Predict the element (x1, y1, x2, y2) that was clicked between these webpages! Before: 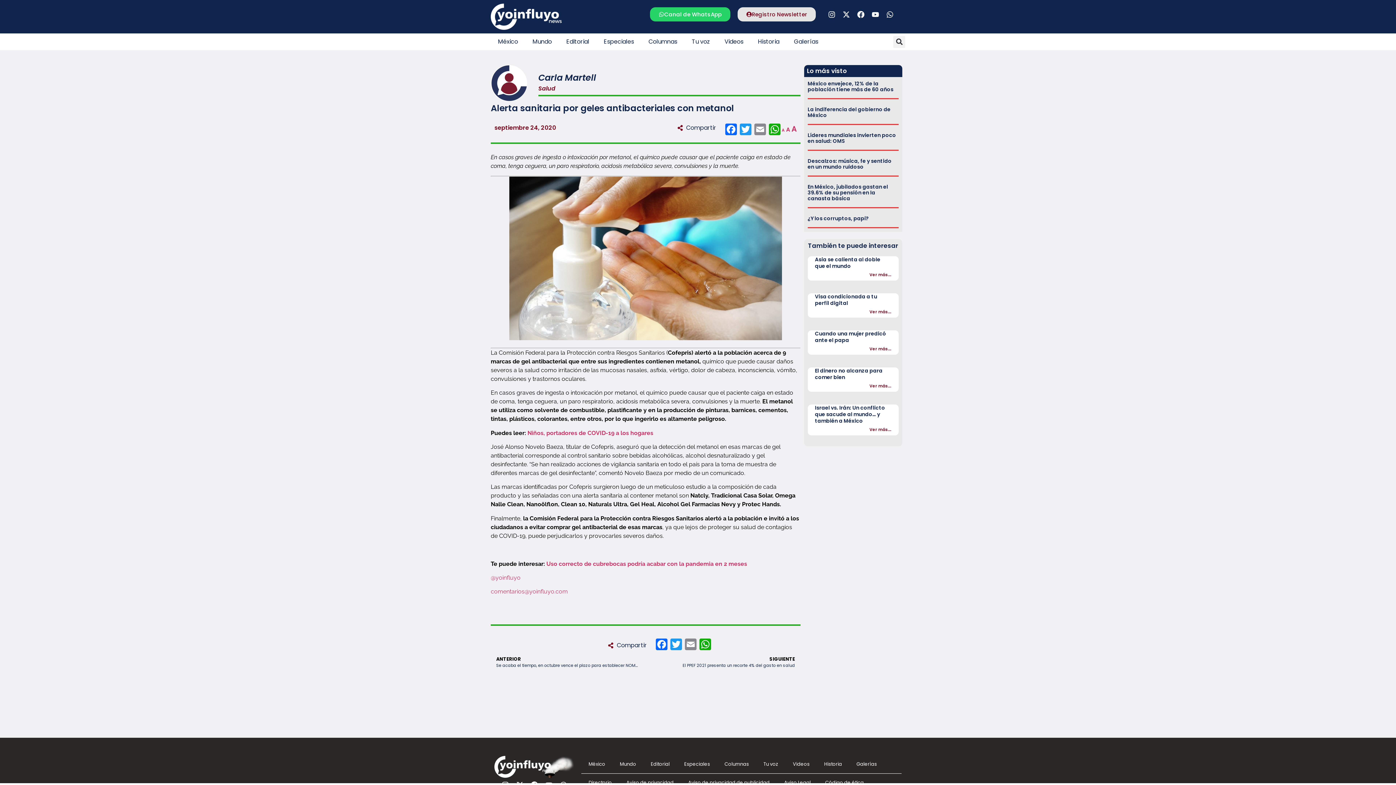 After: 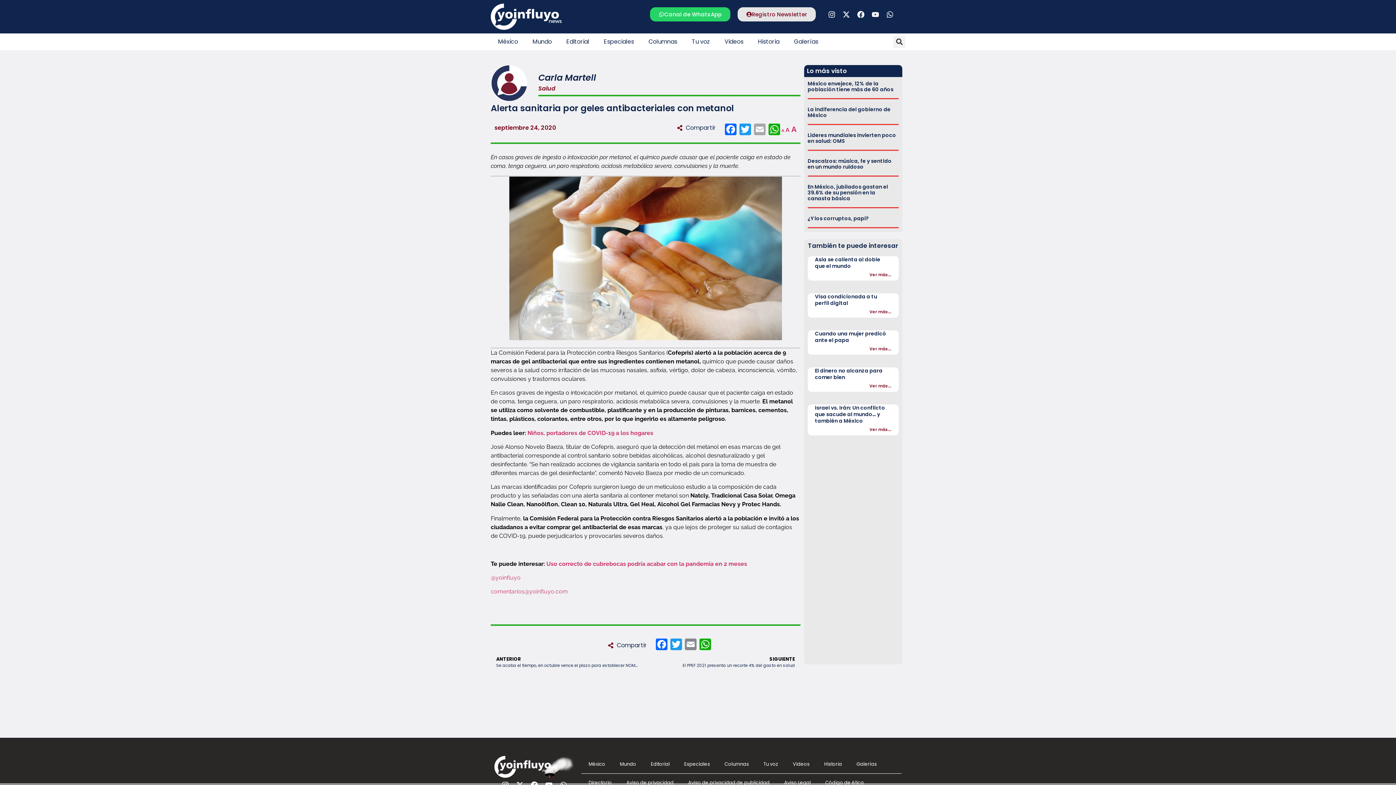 Action: bbox: (752, 123, 767, 137) label: Email